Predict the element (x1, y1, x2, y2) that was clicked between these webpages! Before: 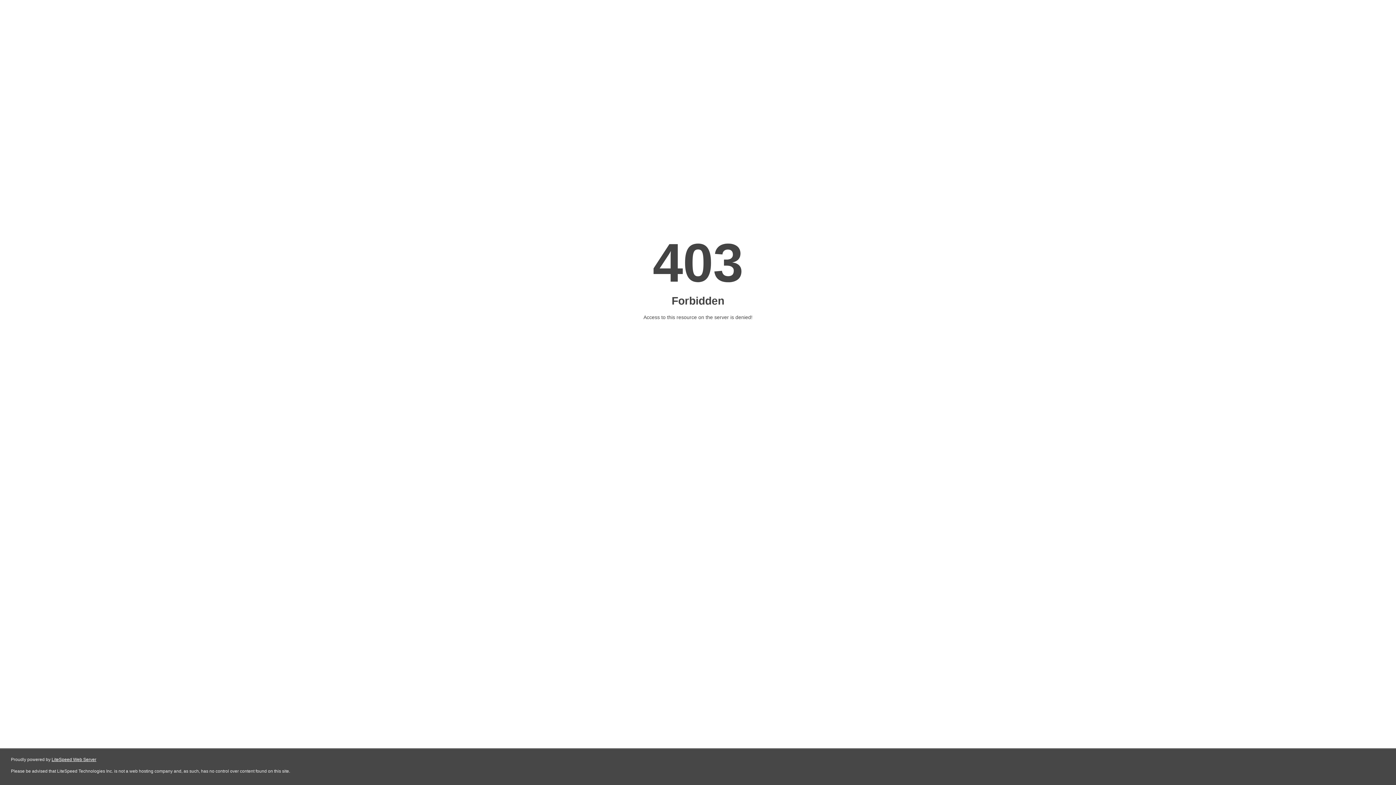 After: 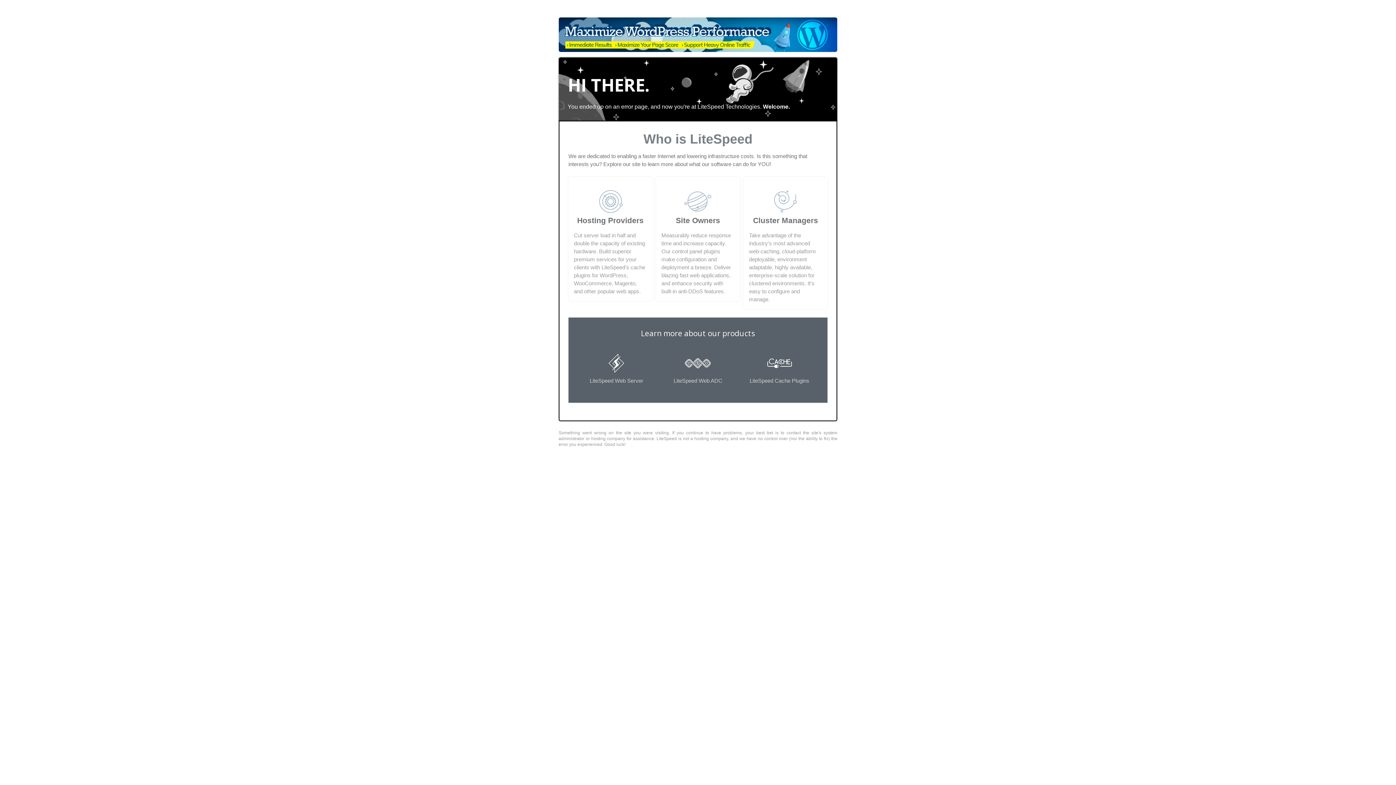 Action: label: LiteSpeed Web Server bbox: (51, 757, 96, 762)